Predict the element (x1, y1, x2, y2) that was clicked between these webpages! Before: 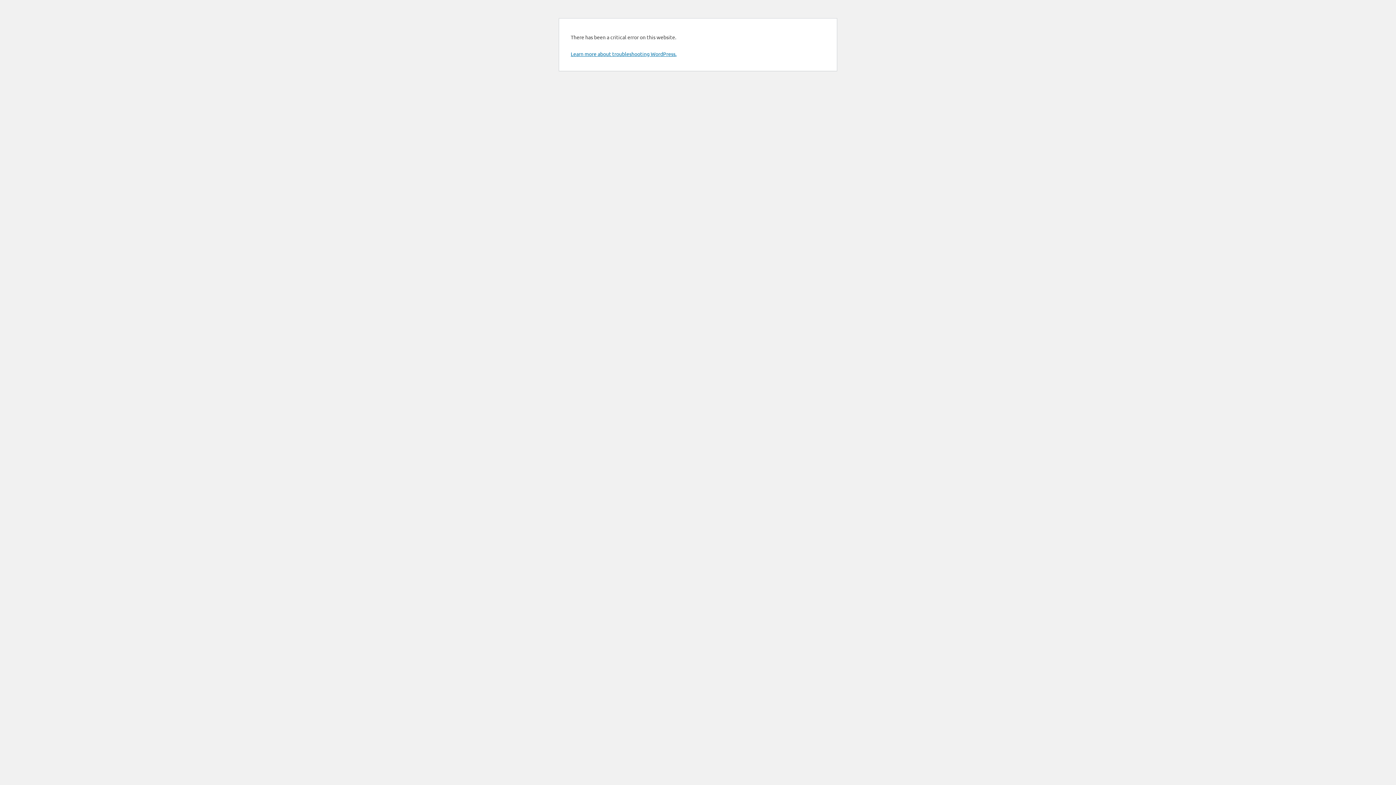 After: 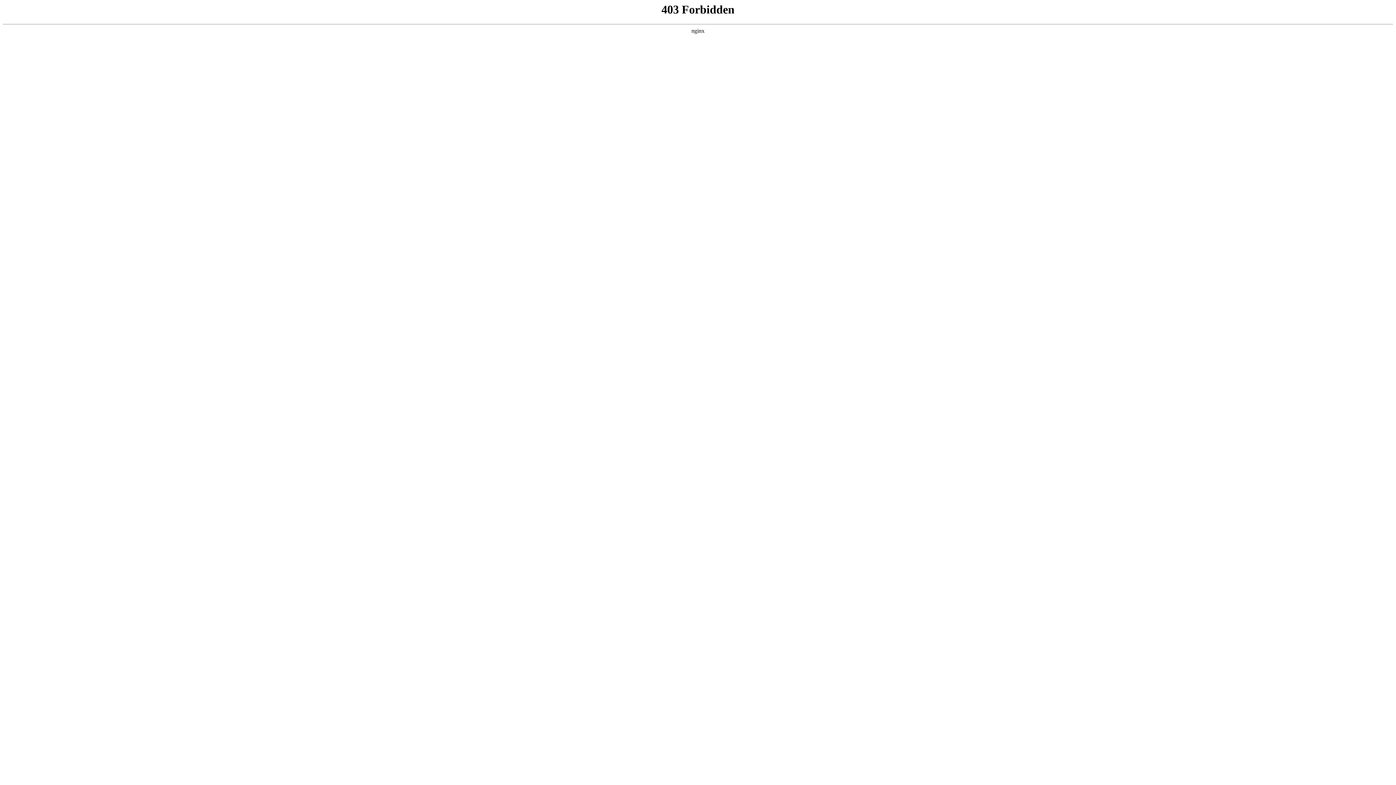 Action: bbox: (570, 50, 676, 57) label: Learn more about troubleshooting WordPress.